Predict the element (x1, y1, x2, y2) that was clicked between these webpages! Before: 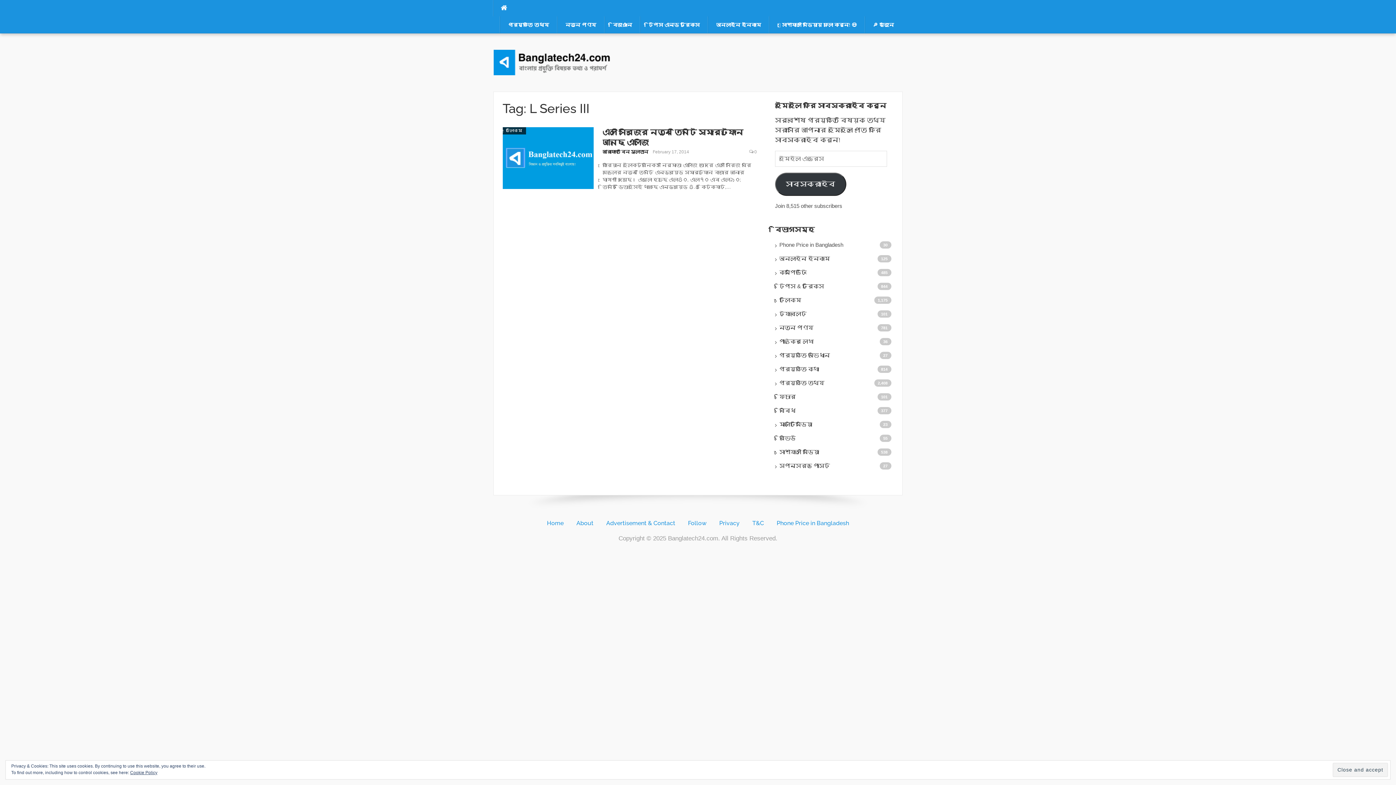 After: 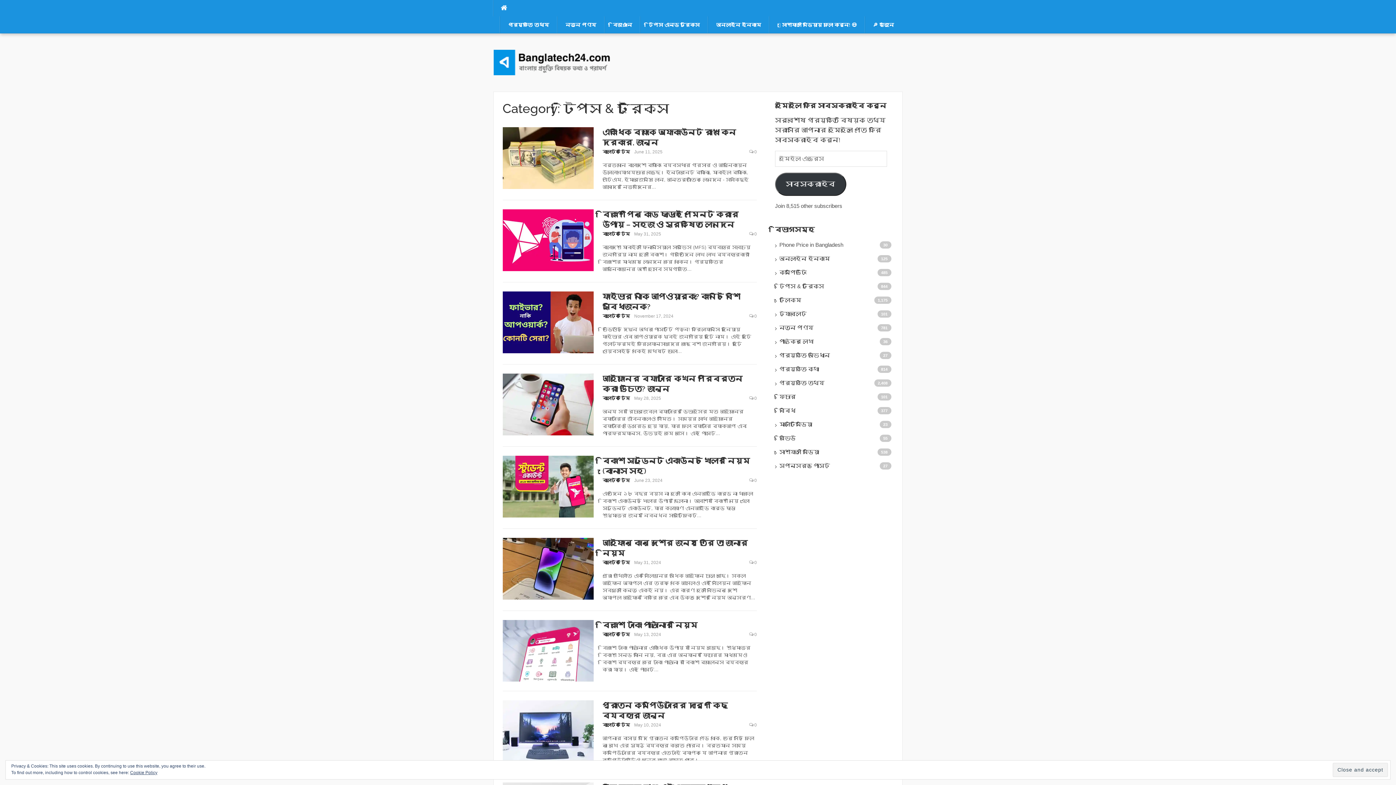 Action: label: টিপস & ট্রিকস bbox: (779, 282, 893, 290)